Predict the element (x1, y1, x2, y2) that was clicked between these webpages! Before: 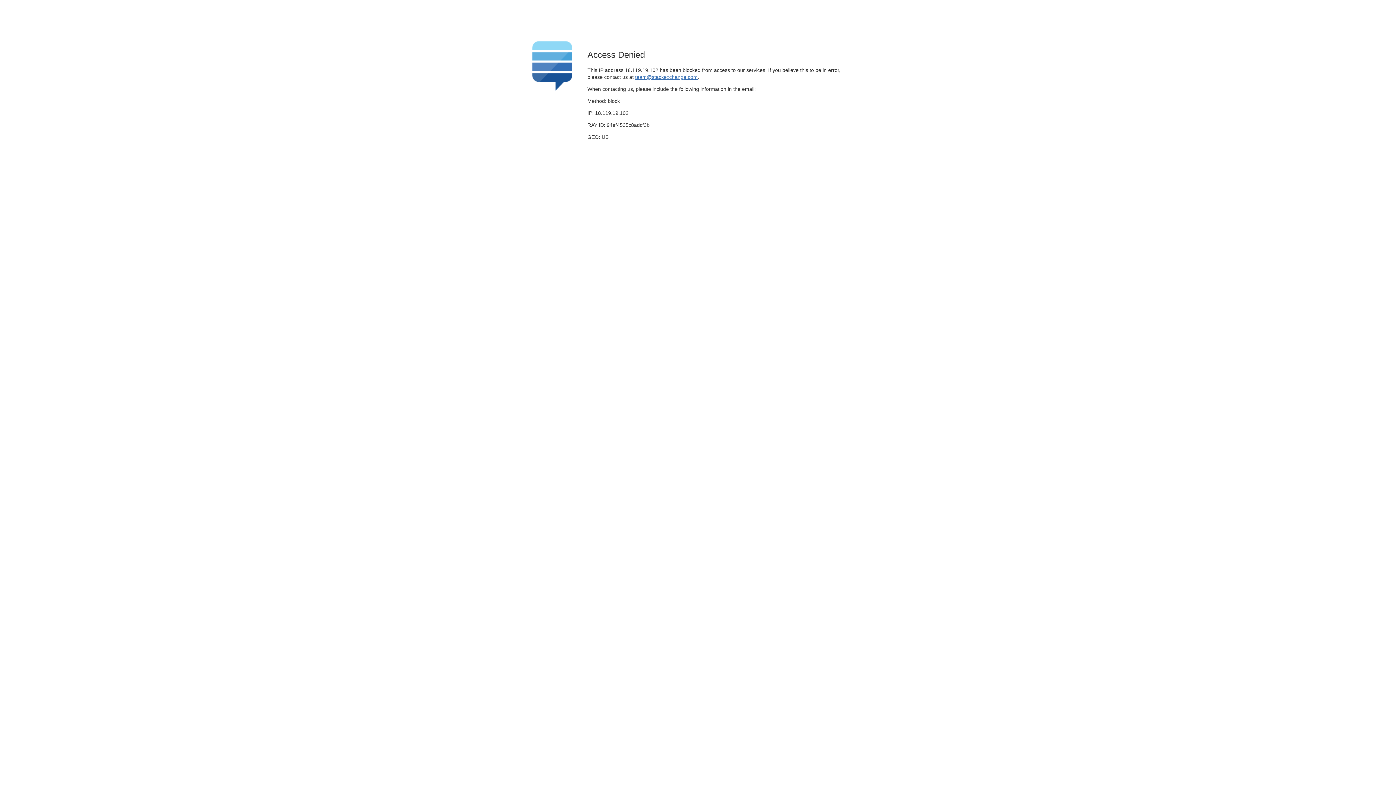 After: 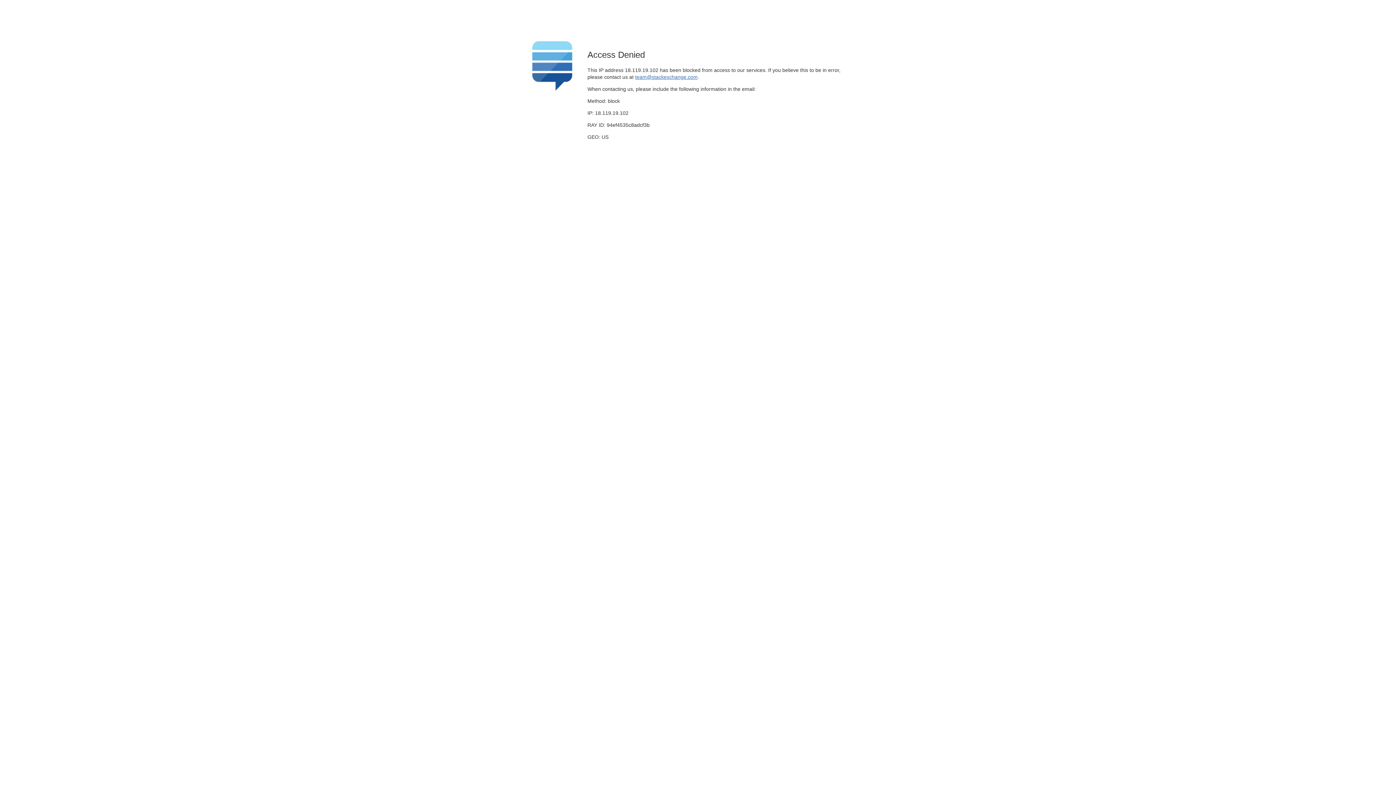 Action: bbox: (635, 74, 697, 79) label: team@stackexchange.com